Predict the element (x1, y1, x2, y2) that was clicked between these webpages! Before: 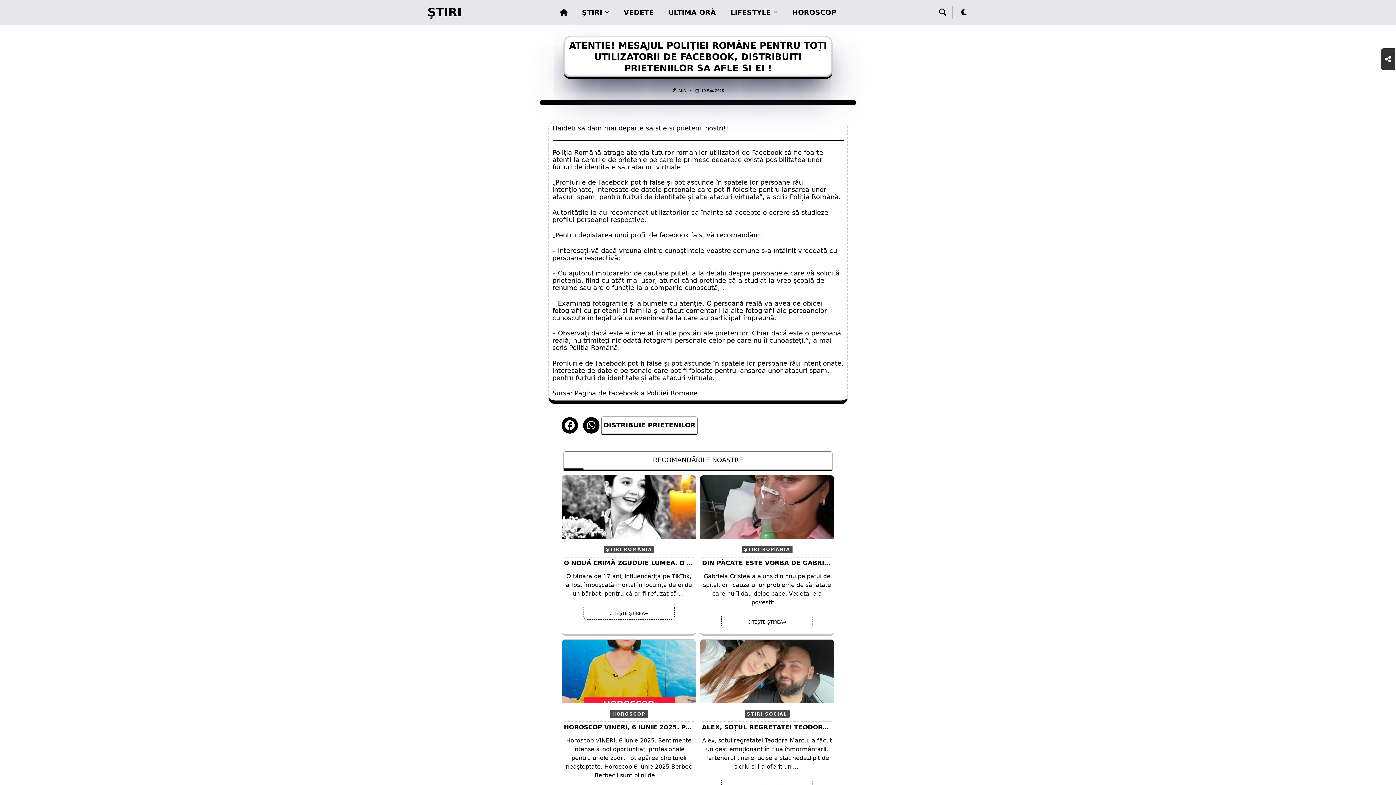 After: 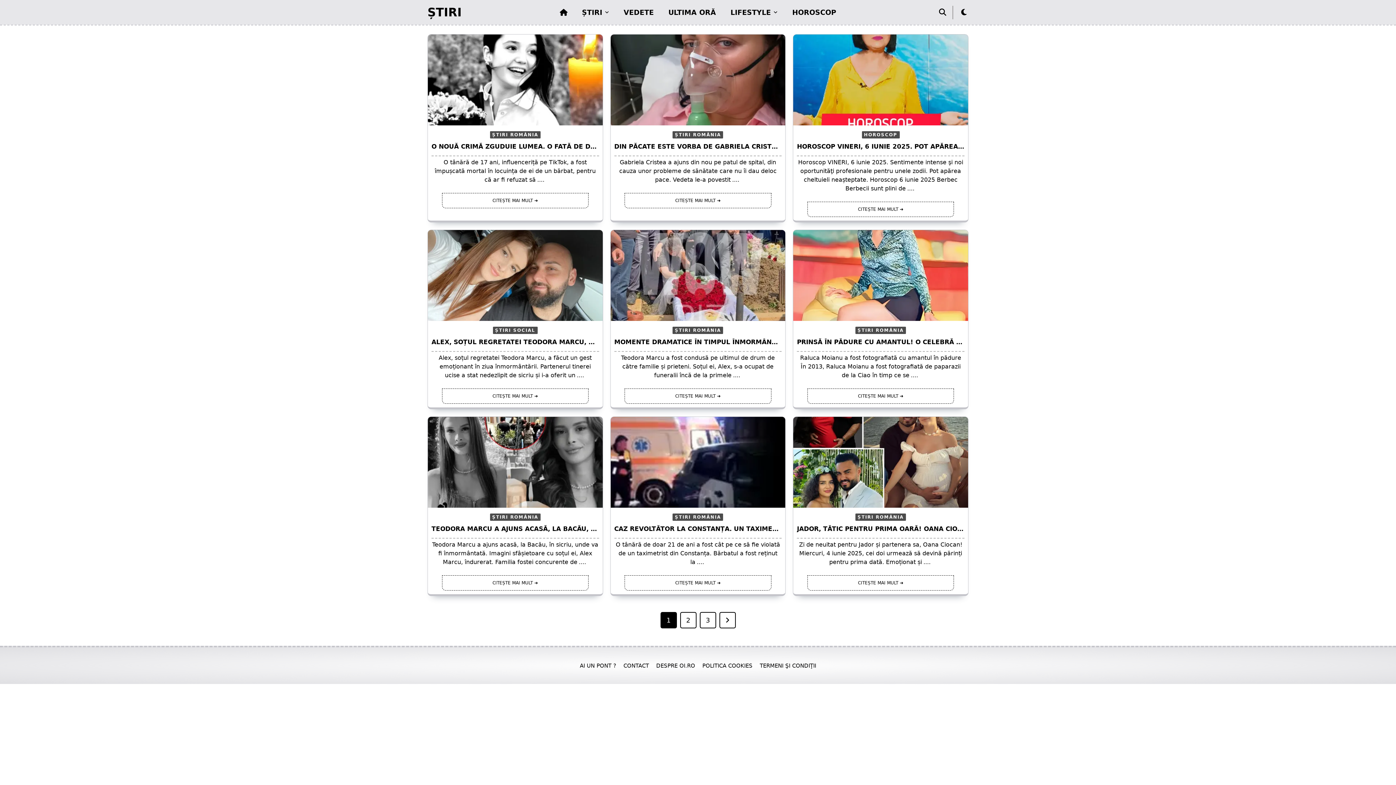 Action: bbox: (427, 5, 461, 19) label: ȘTIRI